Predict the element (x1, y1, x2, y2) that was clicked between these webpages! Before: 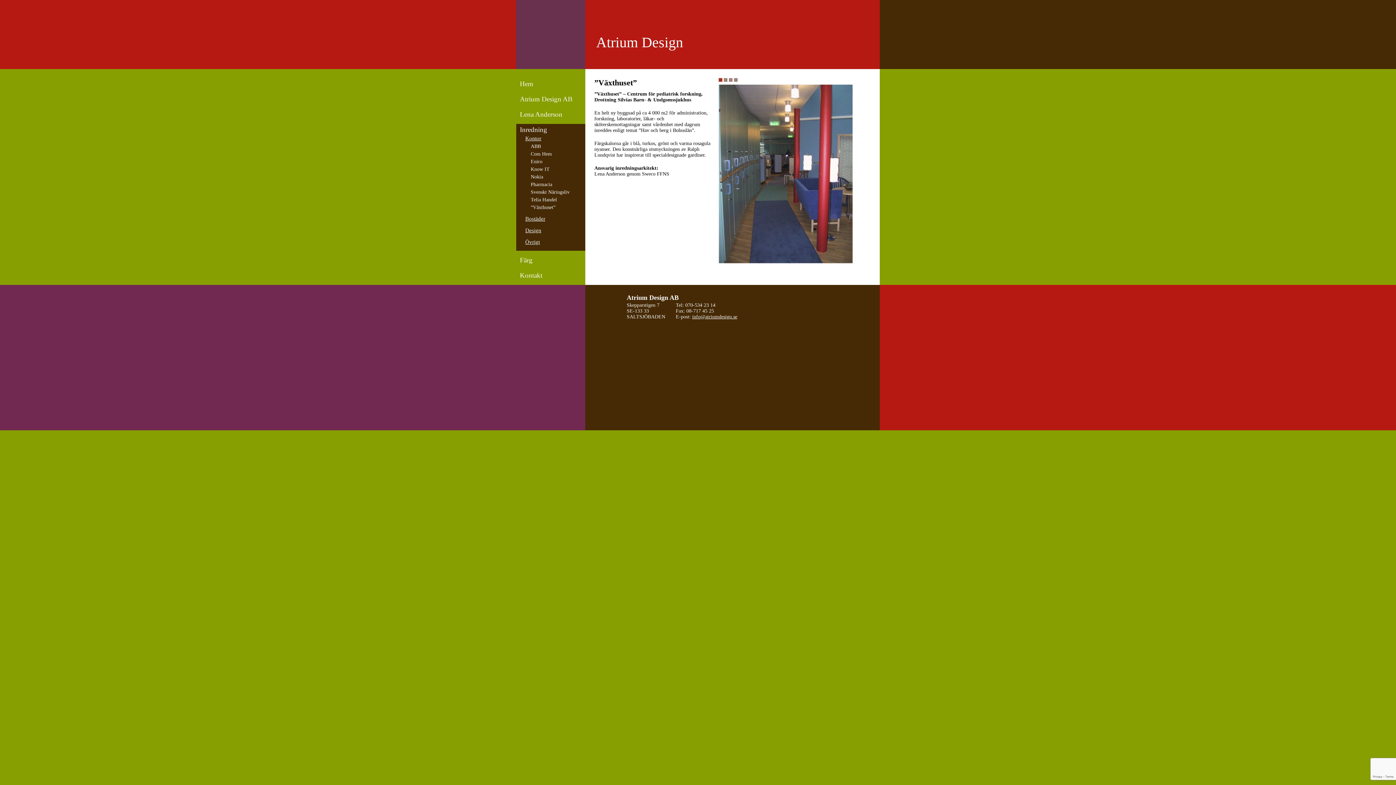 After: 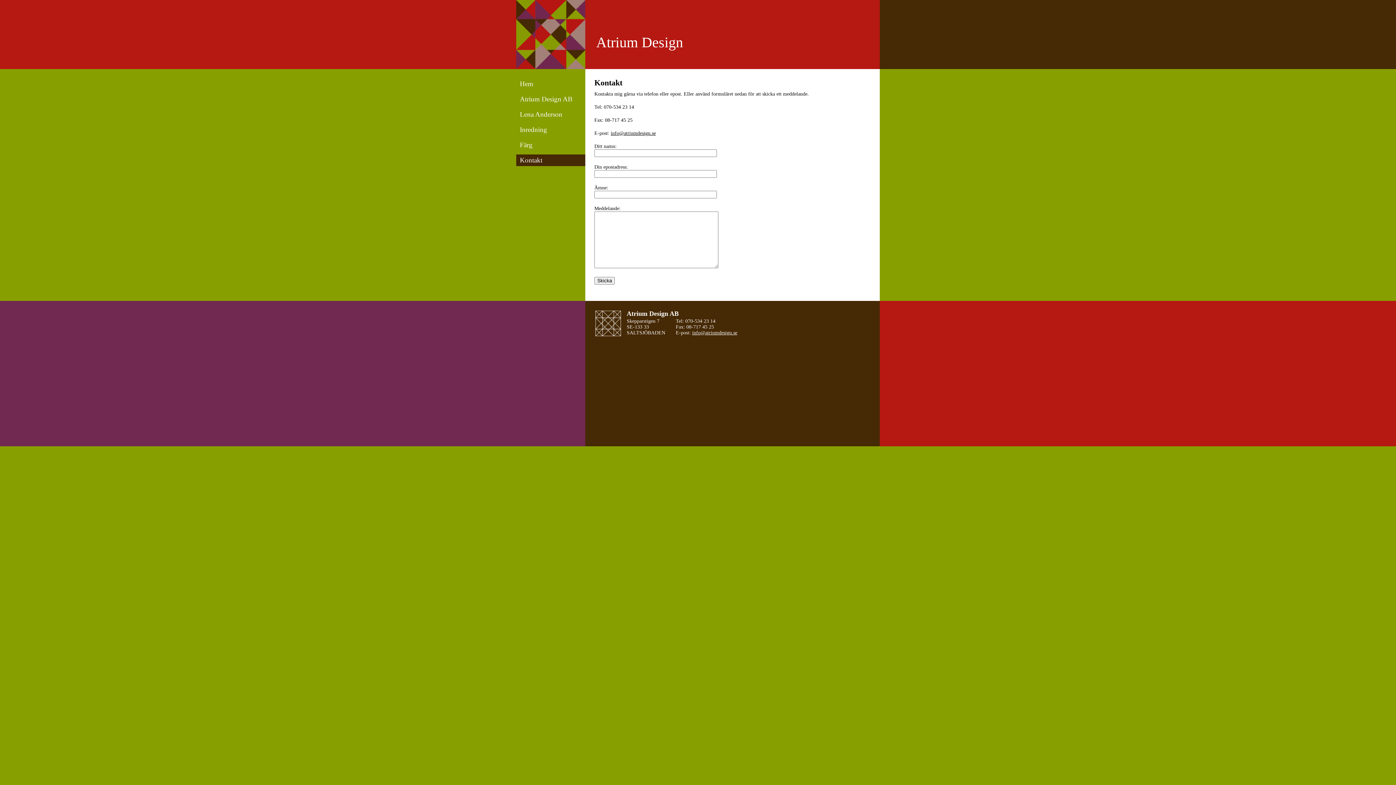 Action: label: Kontakt bbox: (520, 271, 542, 279)